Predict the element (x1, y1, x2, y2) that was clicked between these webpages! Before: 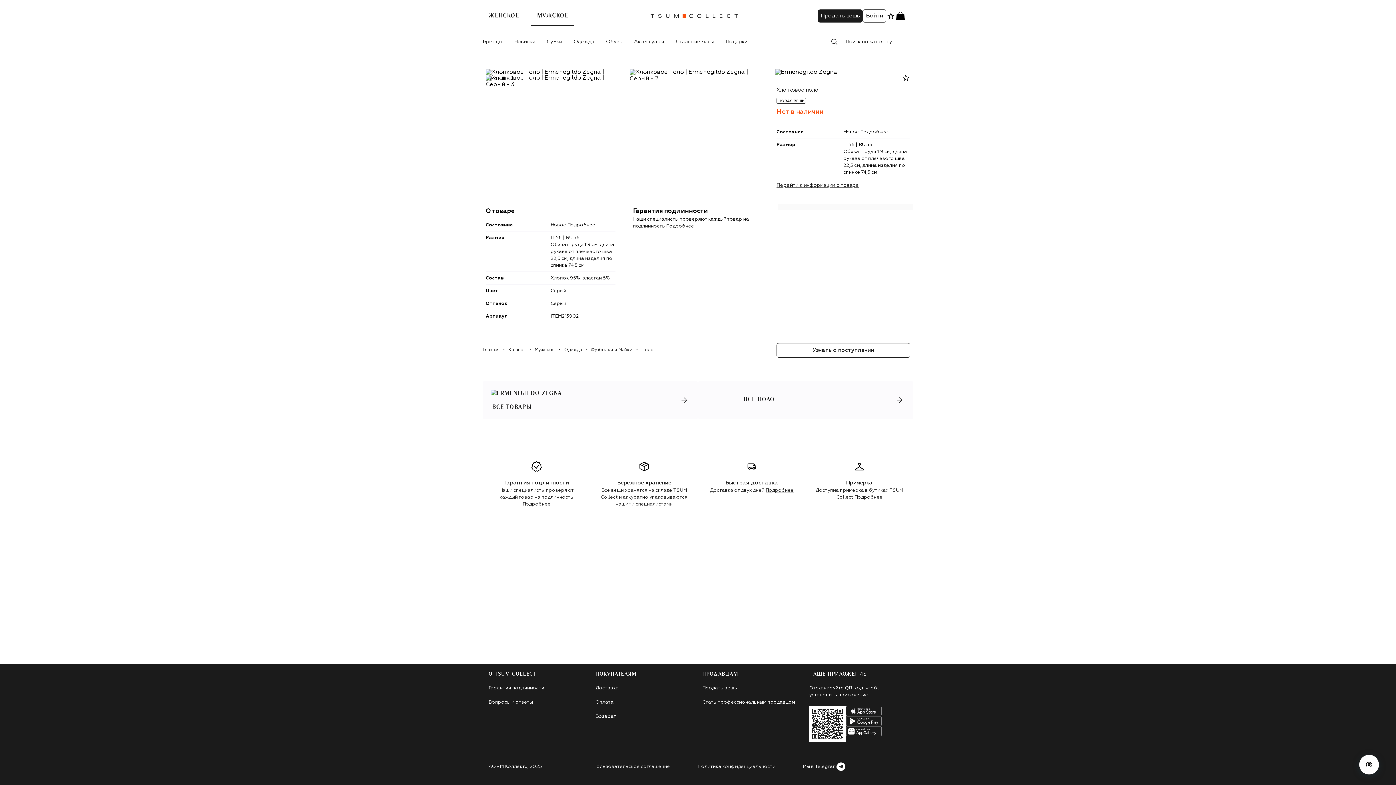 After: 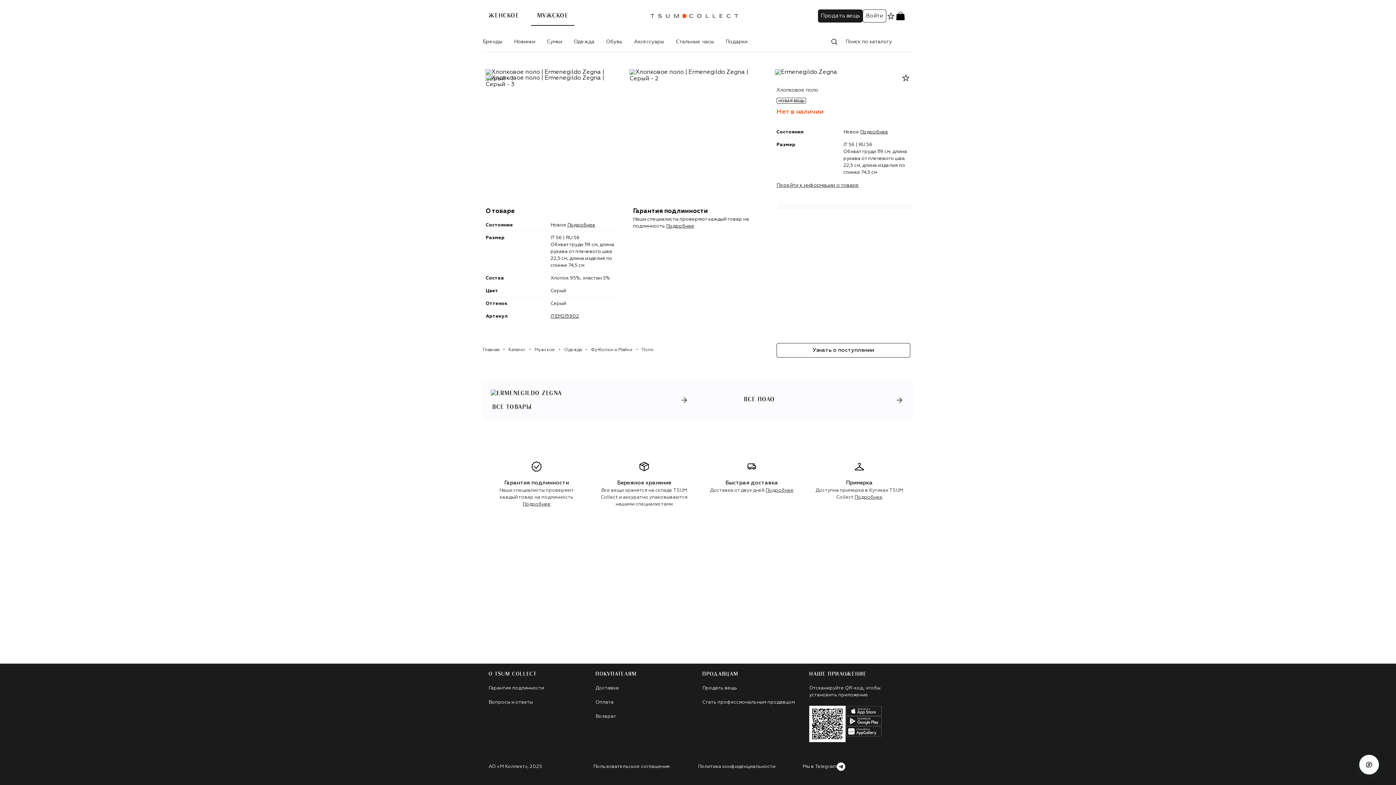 Action: bbox: (595, 686, 618, 691) label: Доставка